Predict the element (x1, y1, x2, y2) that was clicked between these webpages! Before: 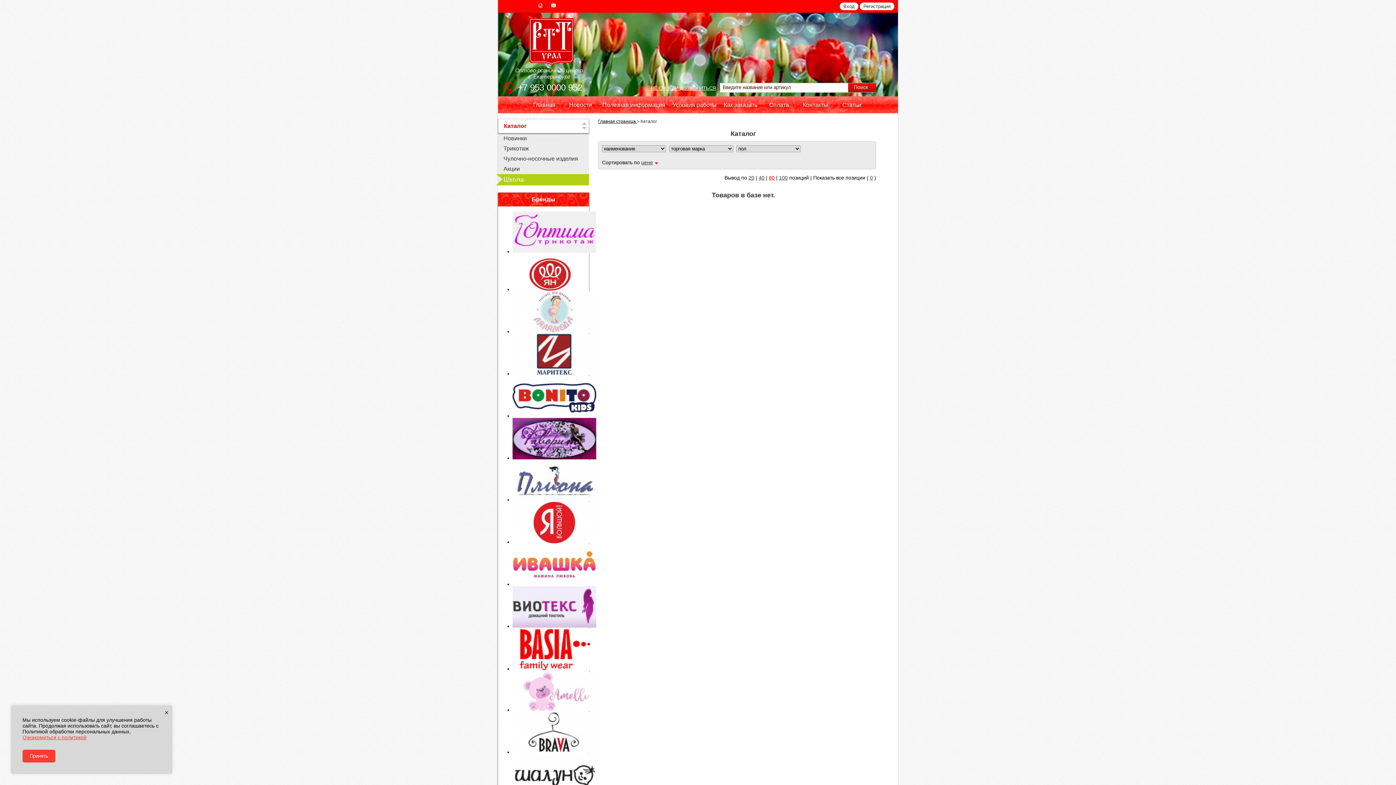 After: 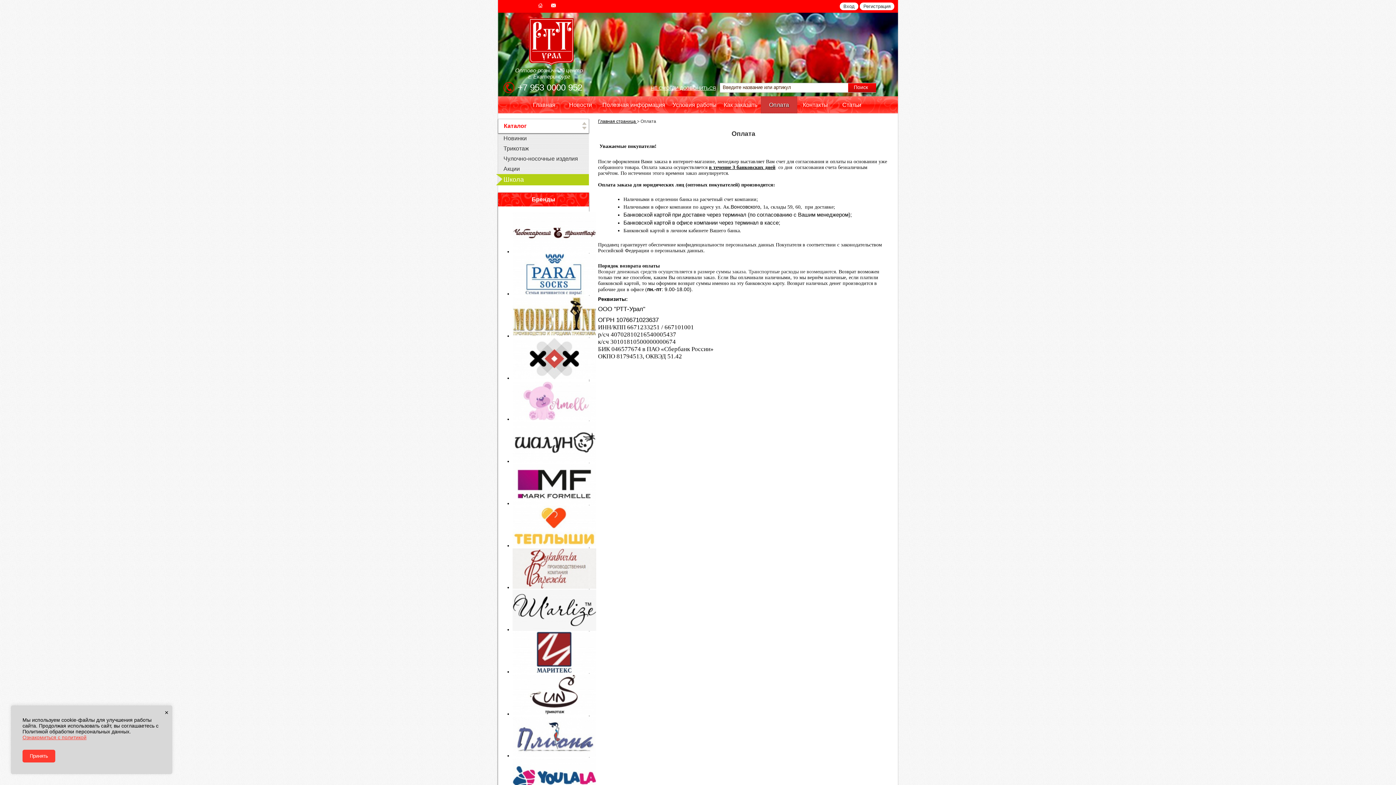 Action: label: Оплата bbox: (761, 96, 797, 113)